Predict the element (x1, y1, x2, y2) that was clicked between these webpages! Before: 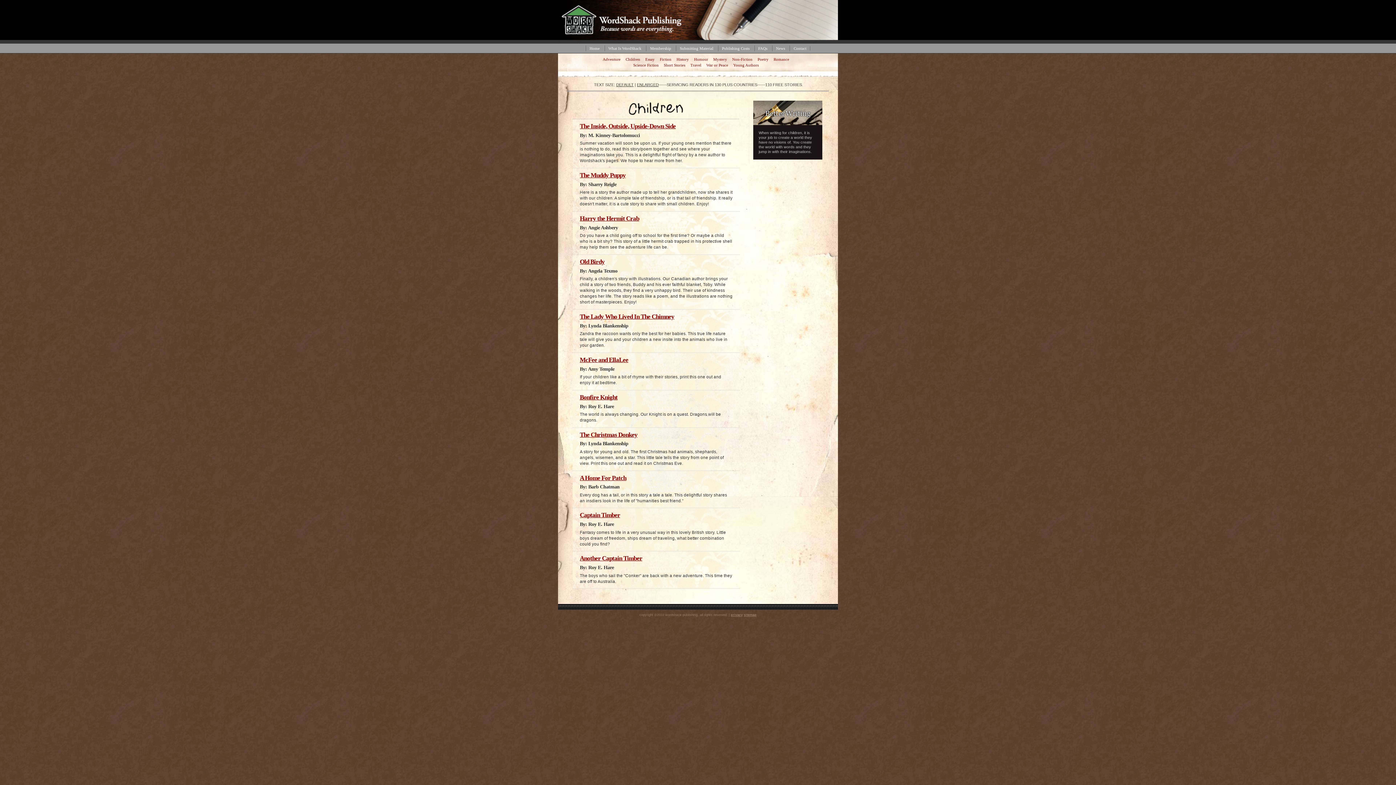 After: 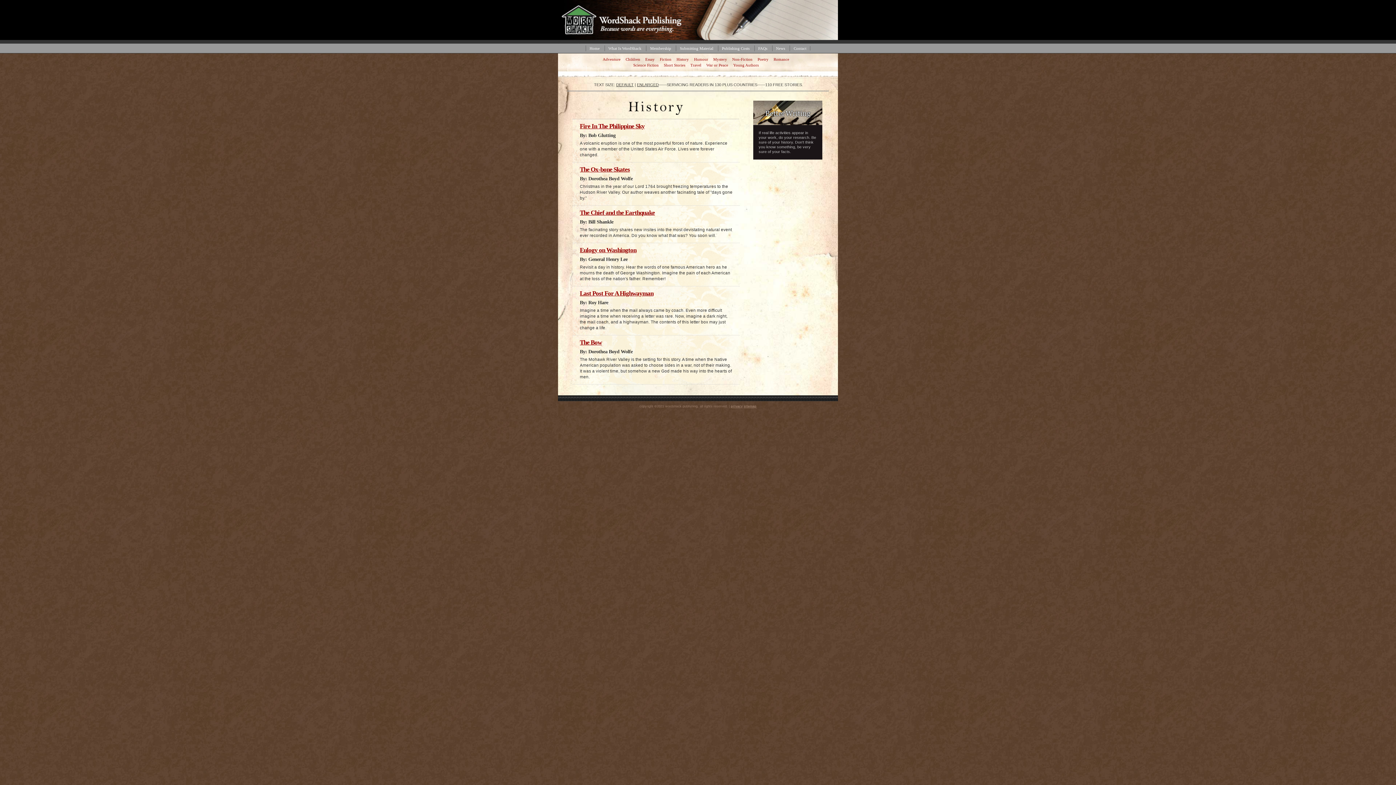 Action: label: History bbox: (676, 57, 693, 61)